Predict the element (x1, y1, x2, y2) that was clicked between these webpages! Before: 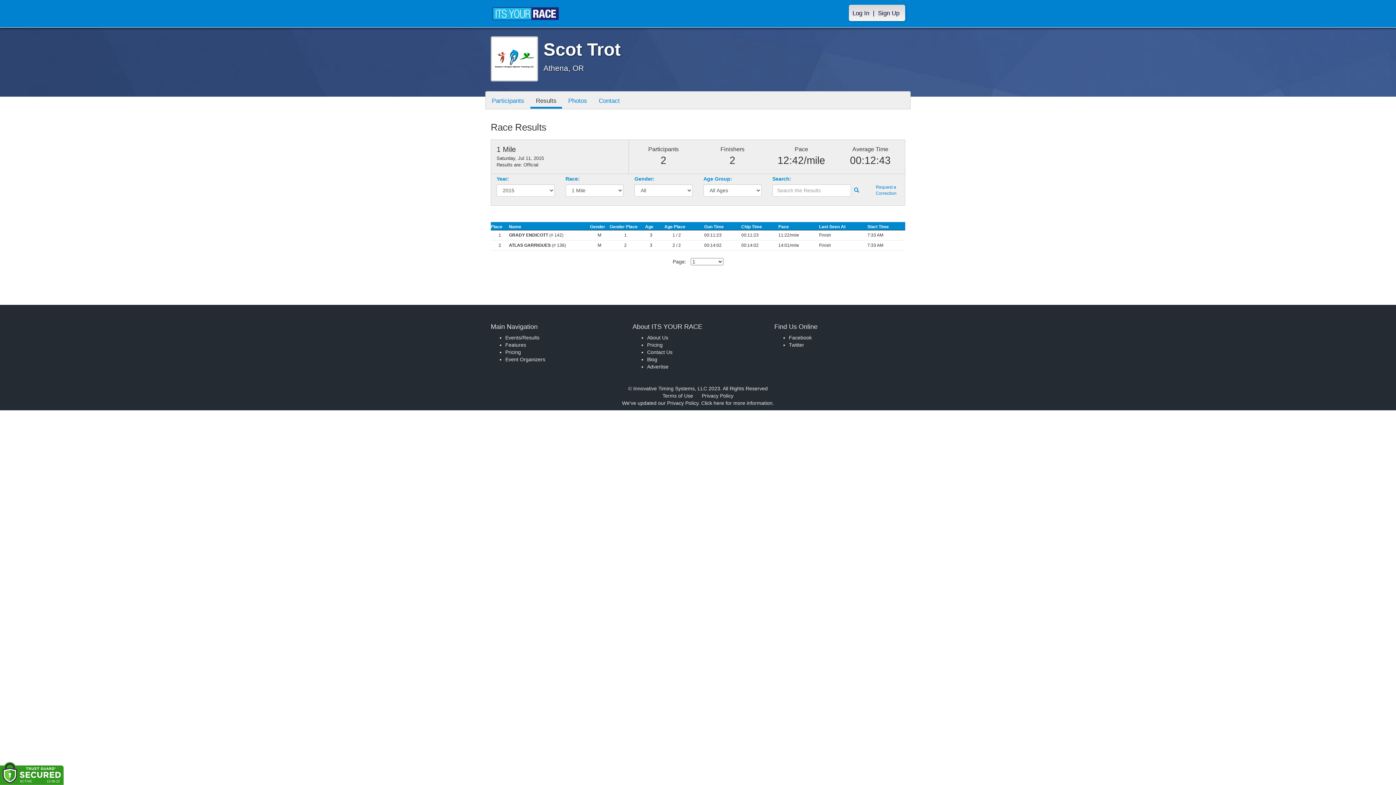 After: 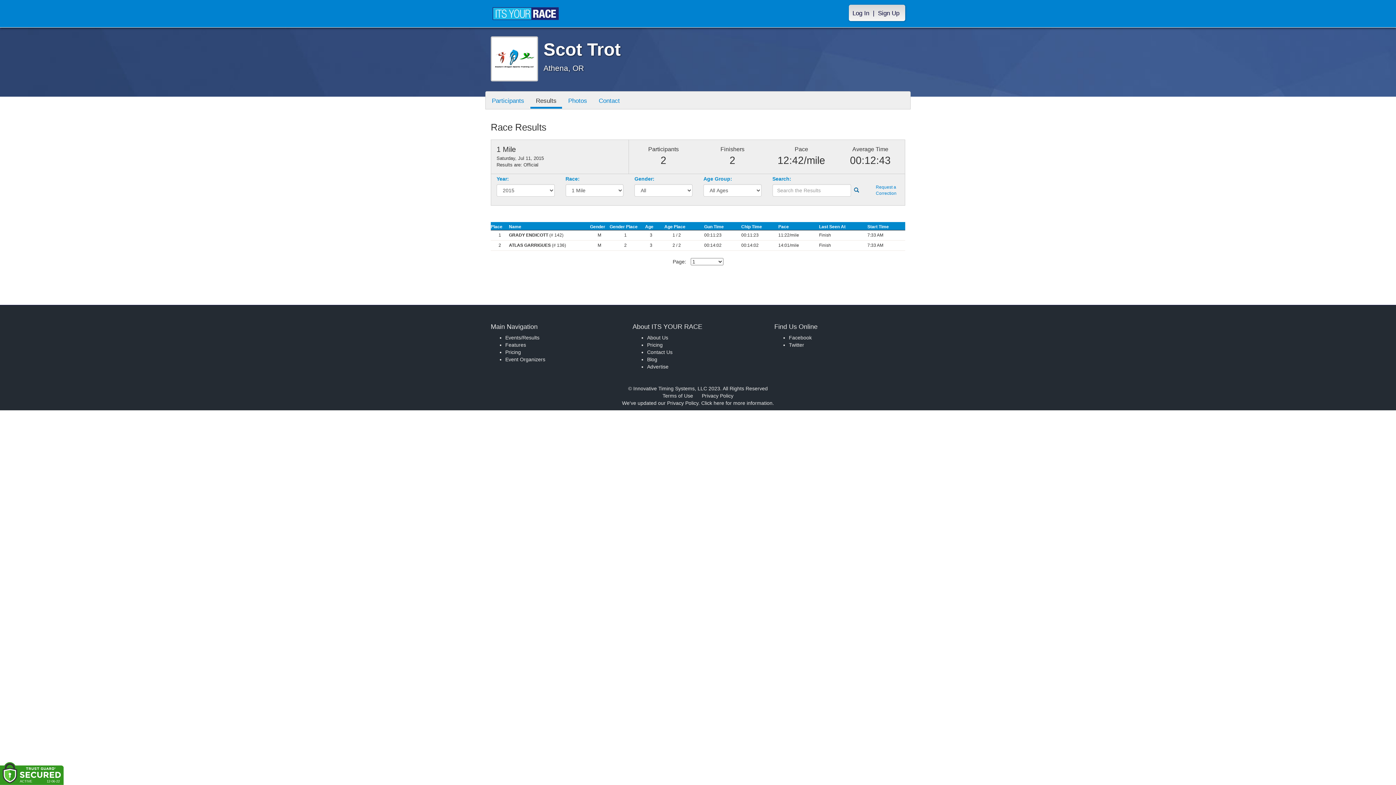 Action: bbox: (854, 186, 862, 194)